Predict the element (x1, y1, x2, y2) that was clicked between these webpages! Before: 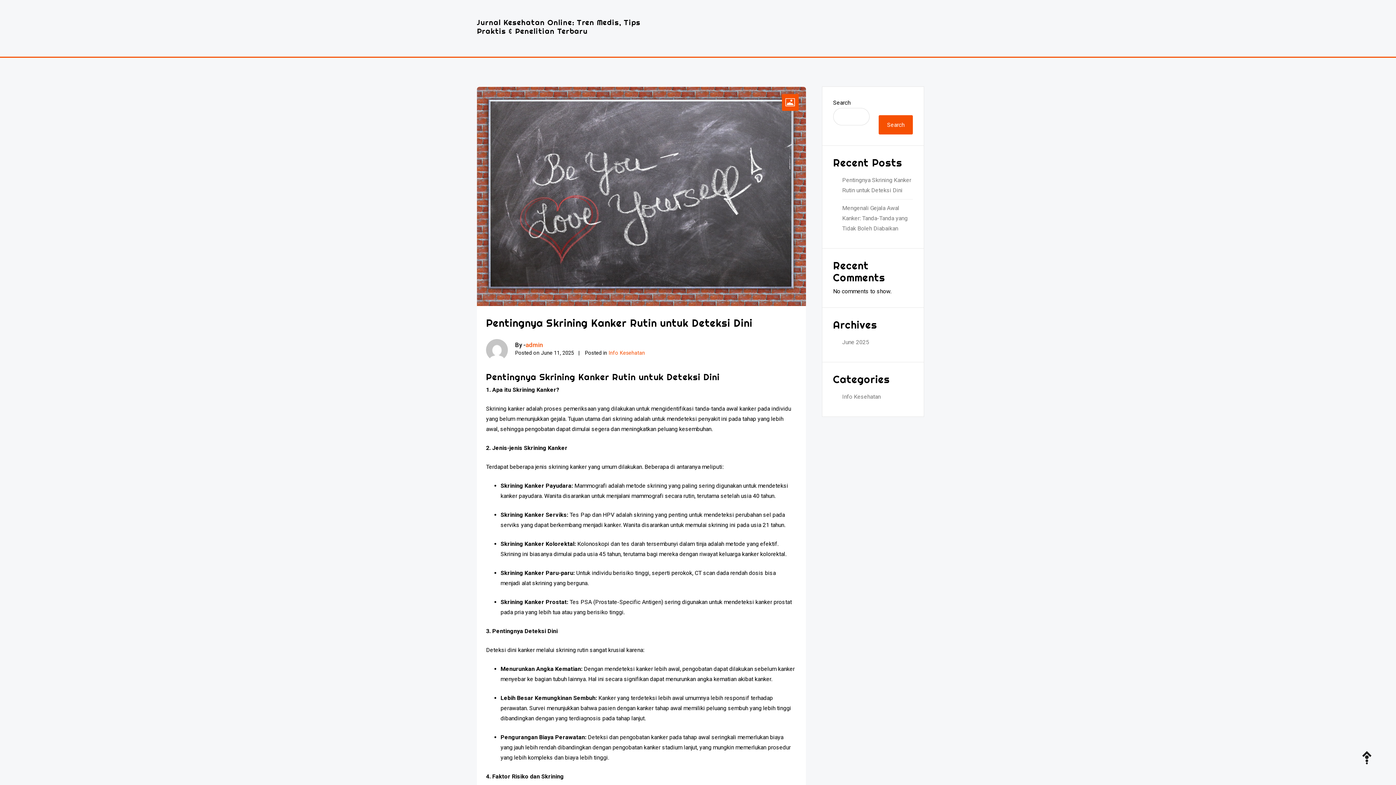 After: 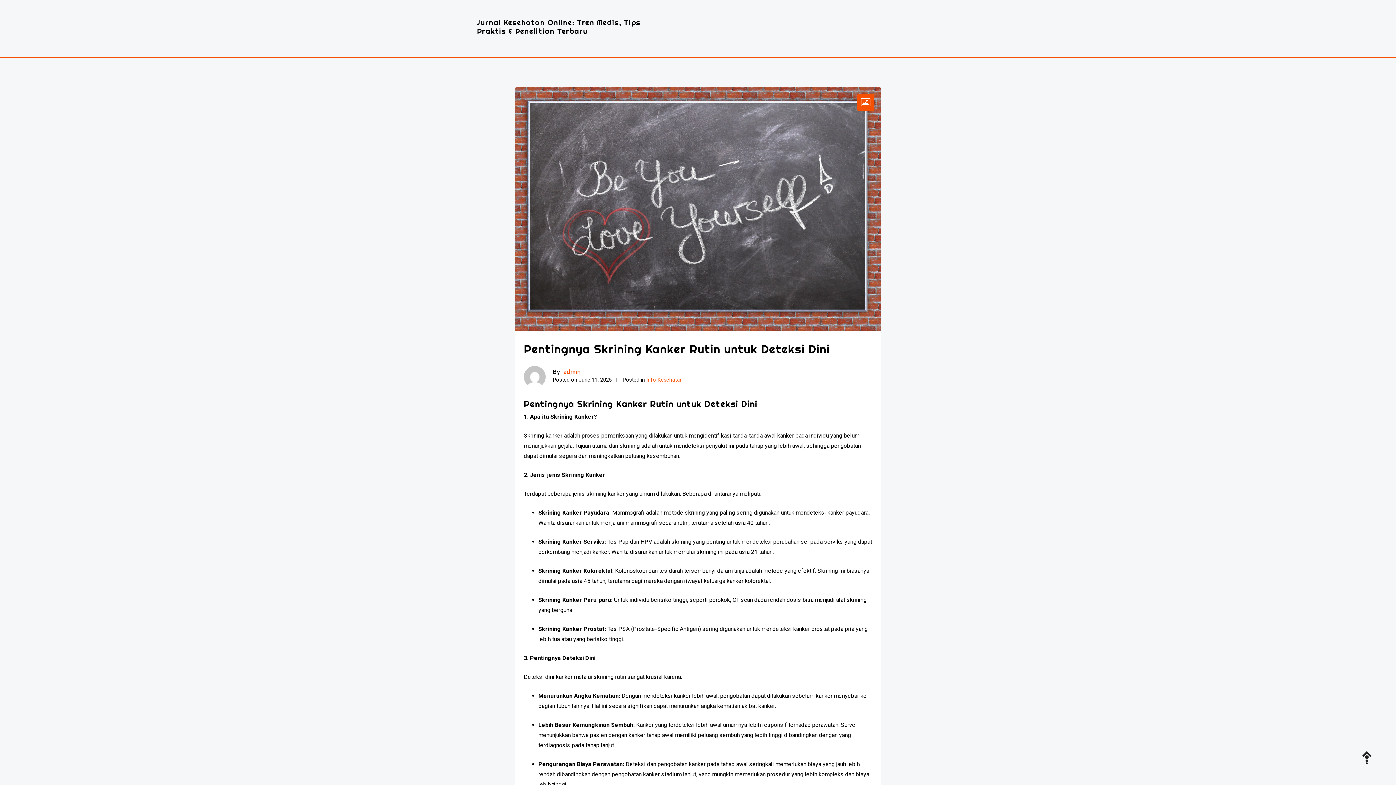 Action: bbox: (477, 86, 806, 306)